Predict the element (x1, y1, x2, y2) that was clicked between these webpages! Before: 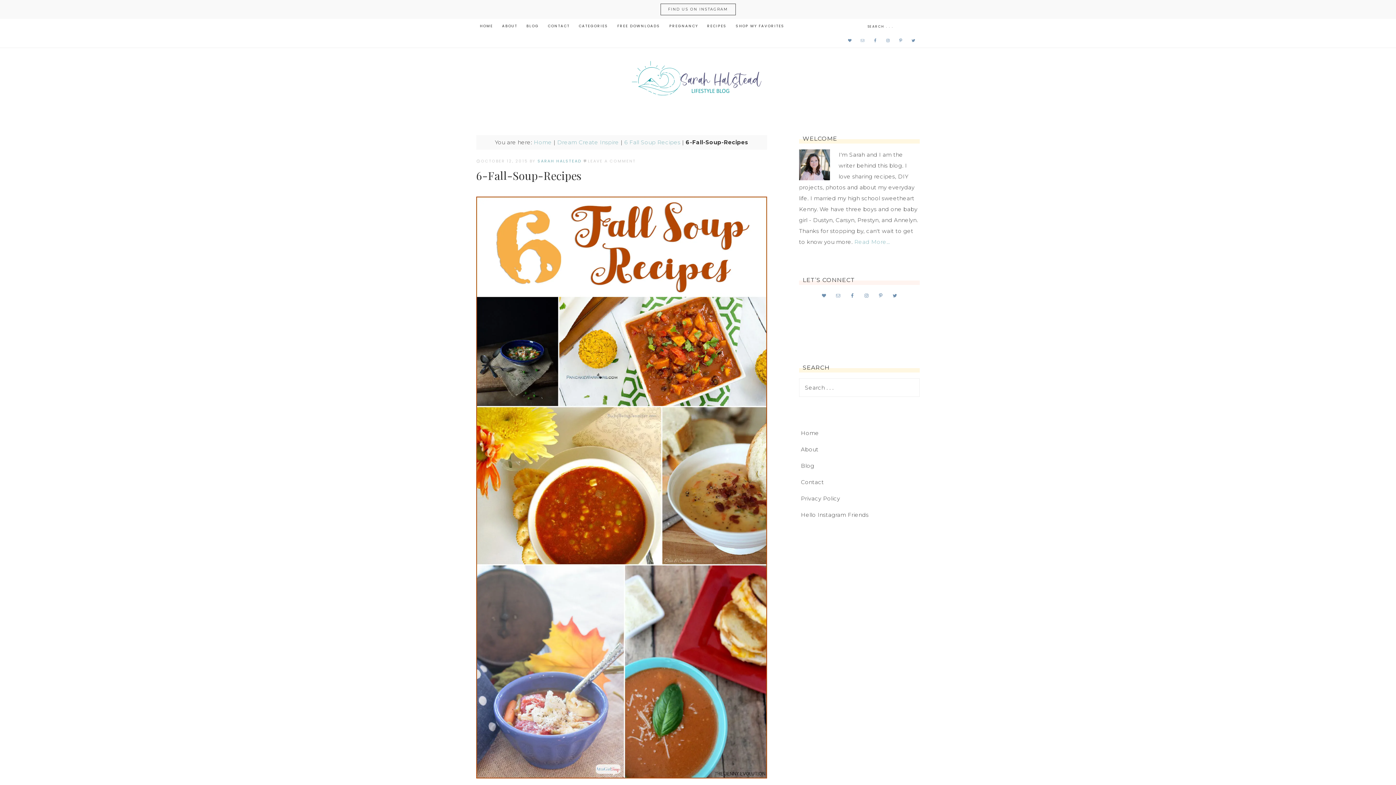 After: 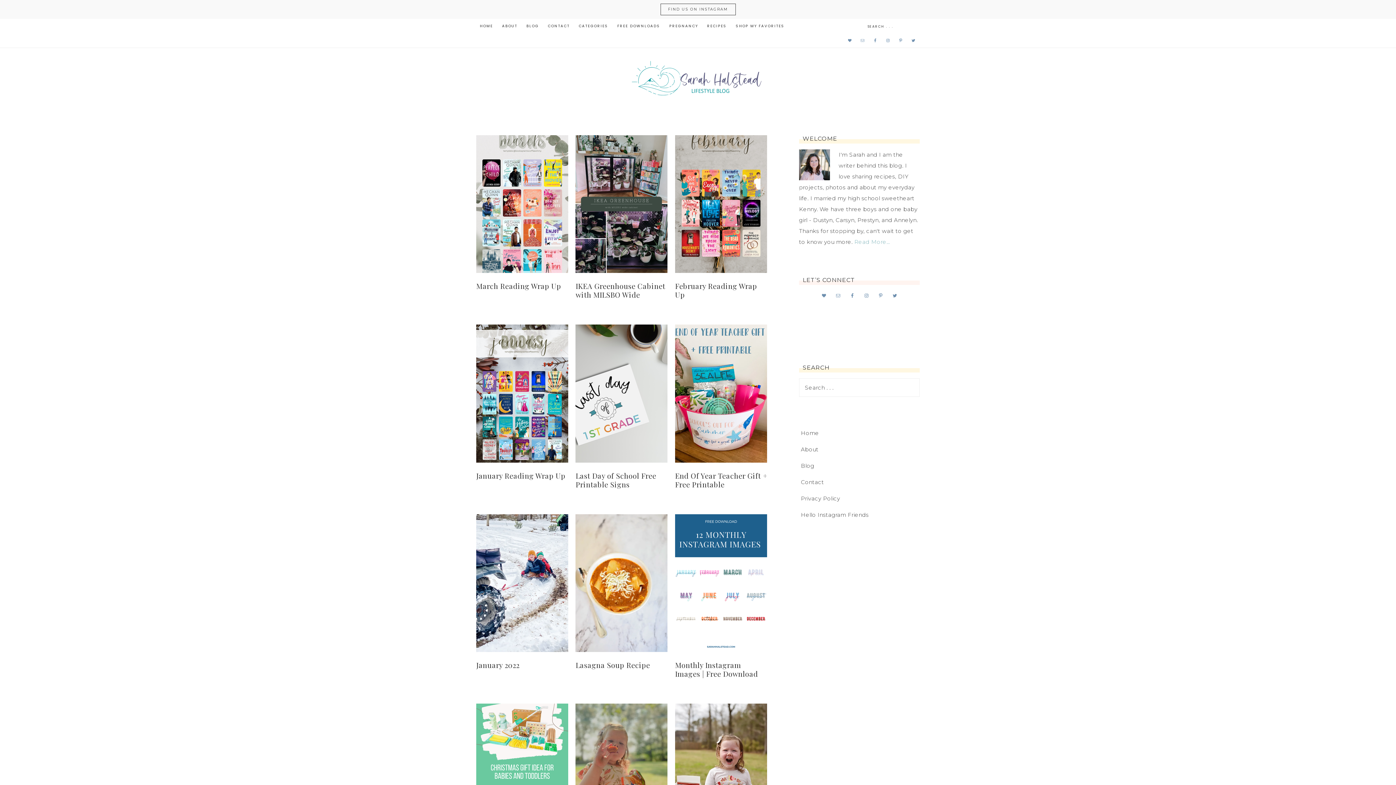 Action: bbox: (537, 158, 581, 164) label: SARAH HALSTEAD